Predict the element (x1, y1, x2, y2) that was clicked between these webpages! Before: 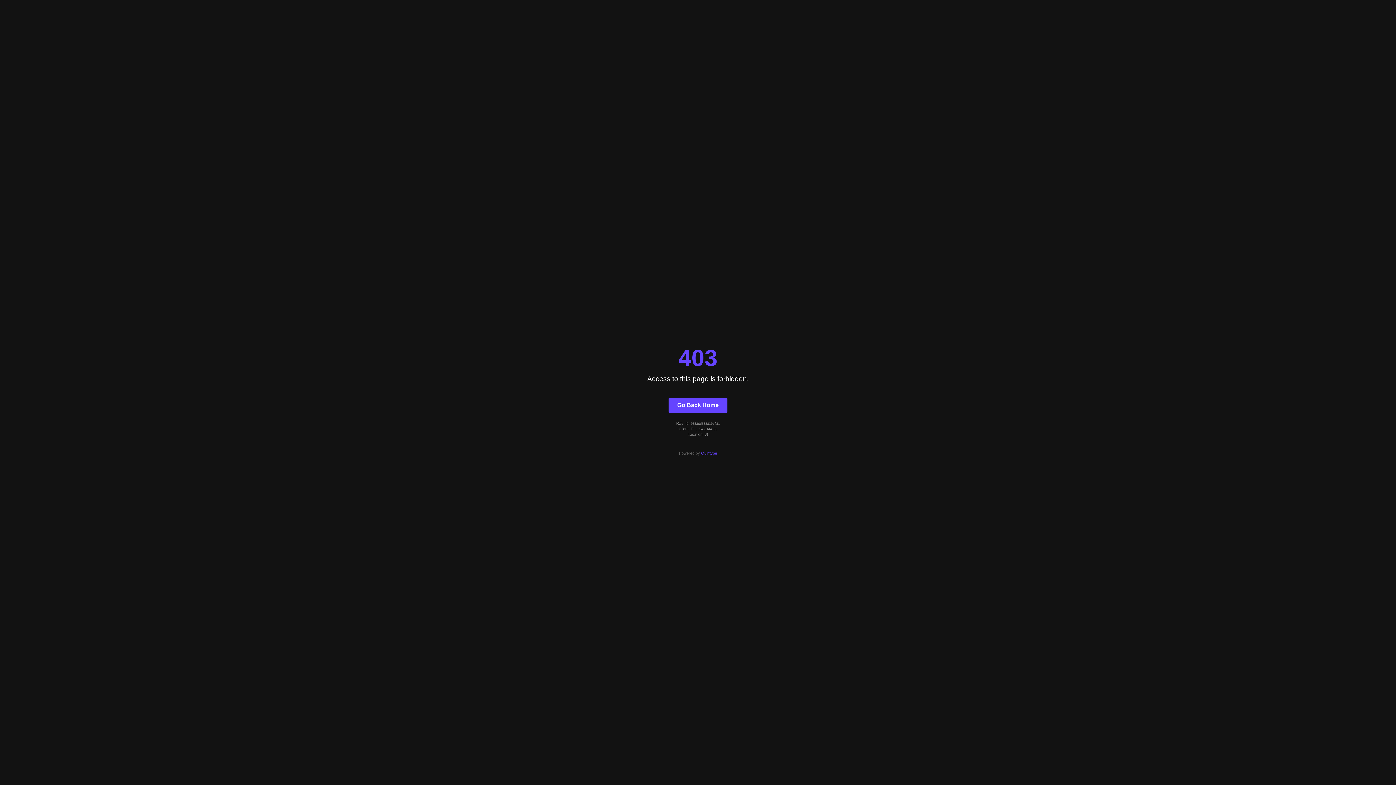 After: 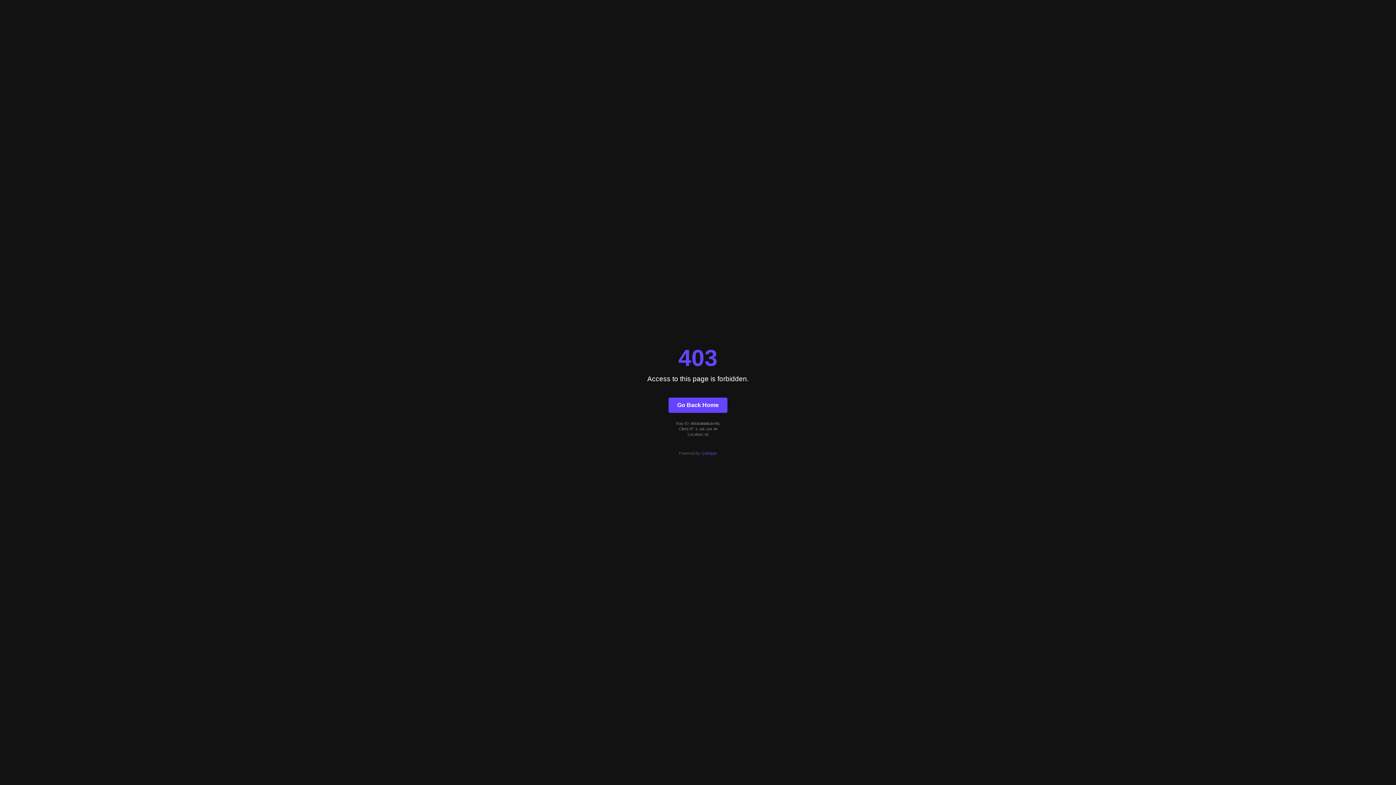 Action: label: Quintype bbox: (701, 451, 717, 455)